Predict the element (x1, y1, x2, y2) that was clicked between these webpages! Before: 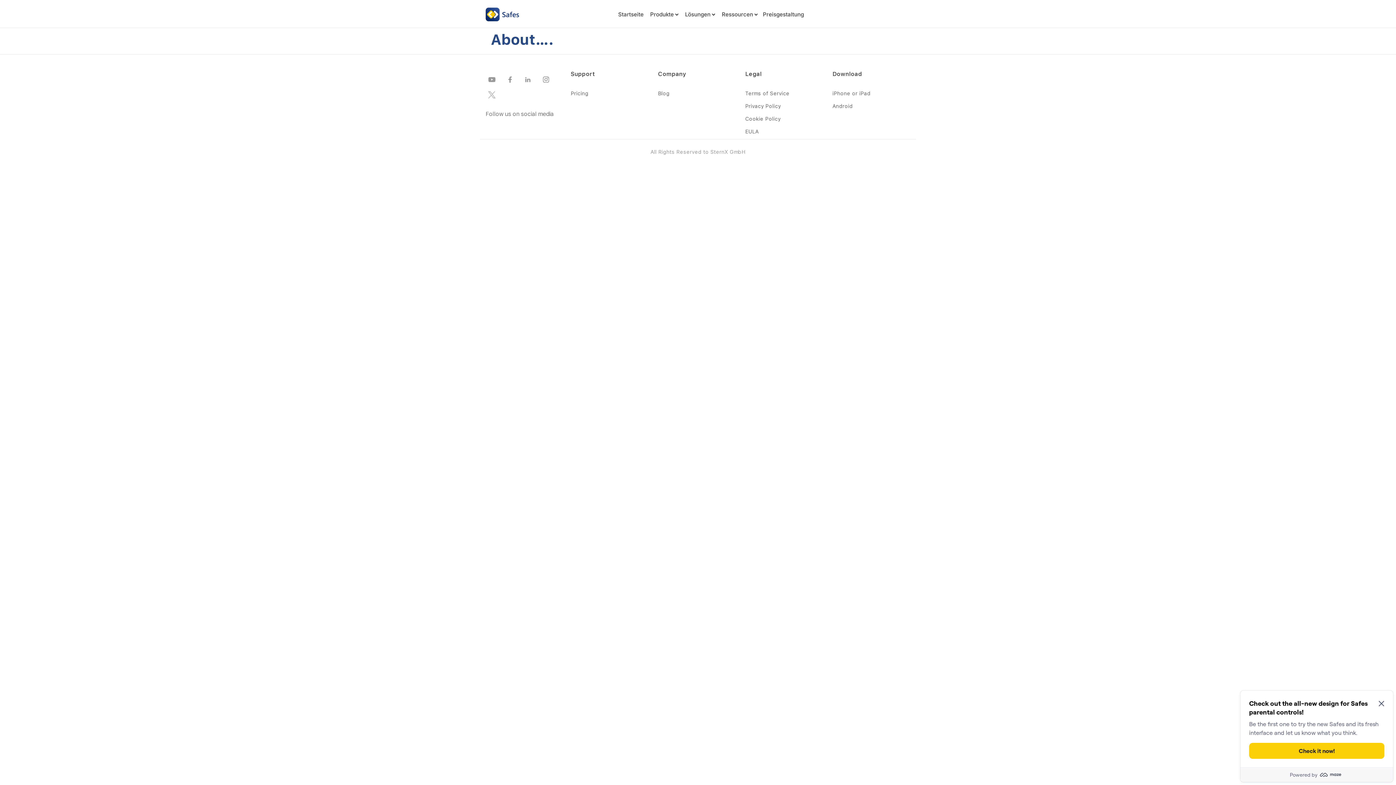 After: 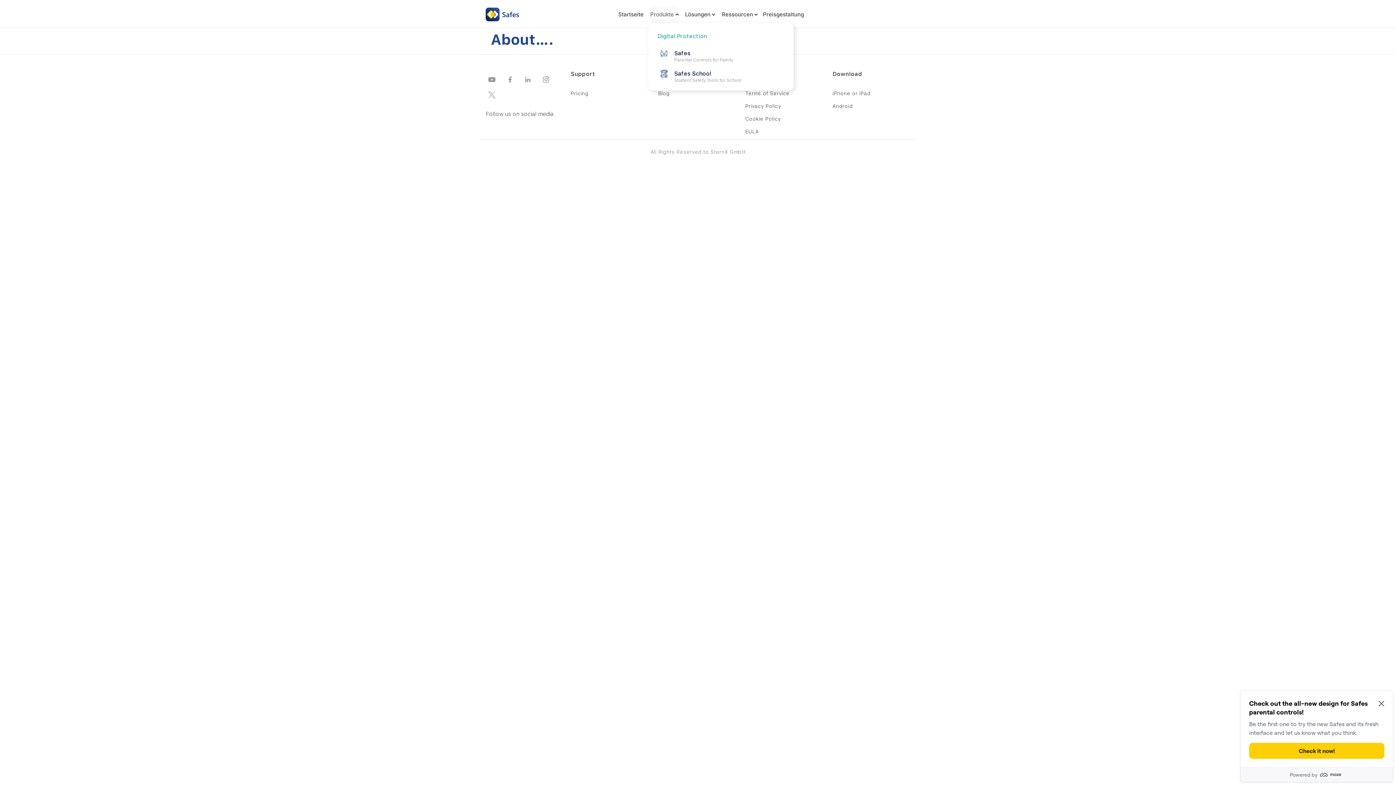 Action: bbox: (648, 6, 679, 22) label: Produkte